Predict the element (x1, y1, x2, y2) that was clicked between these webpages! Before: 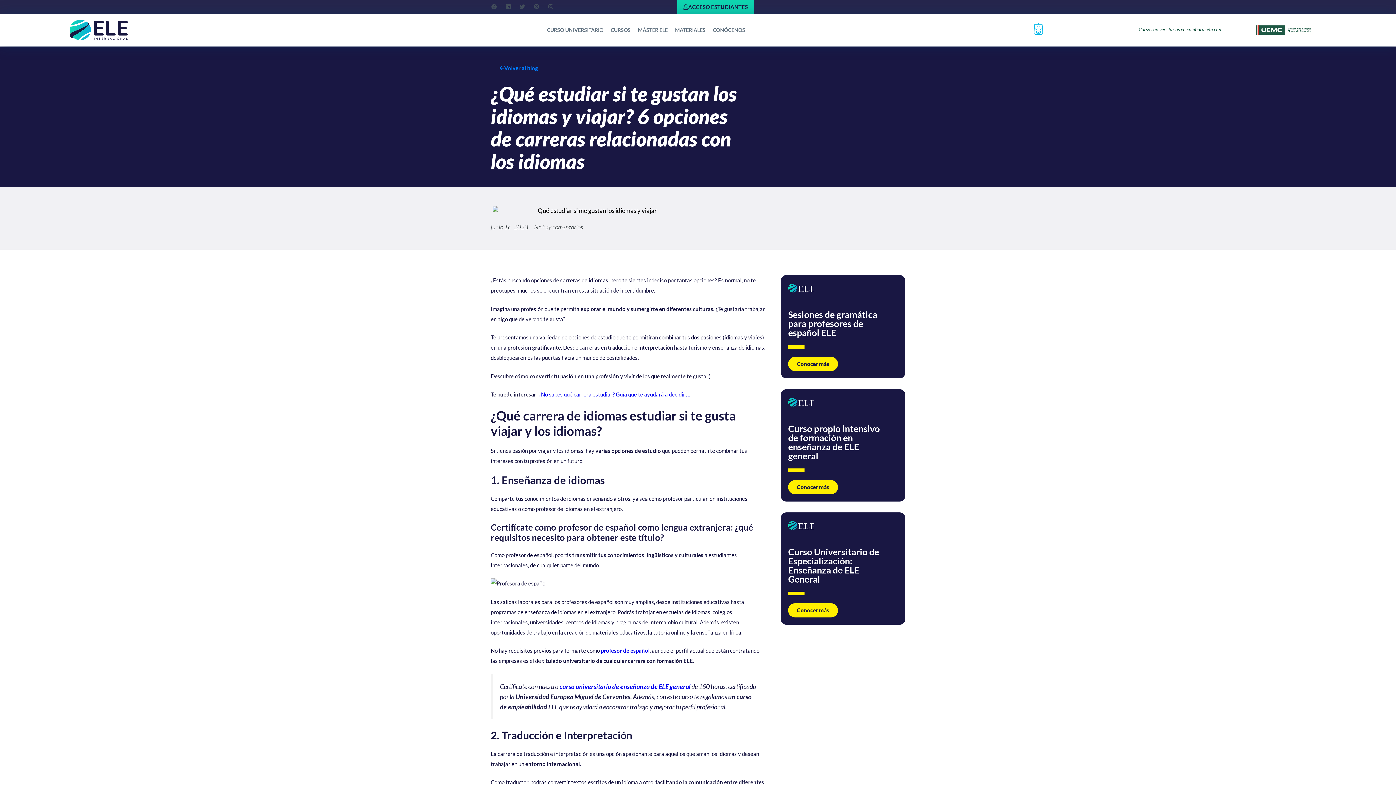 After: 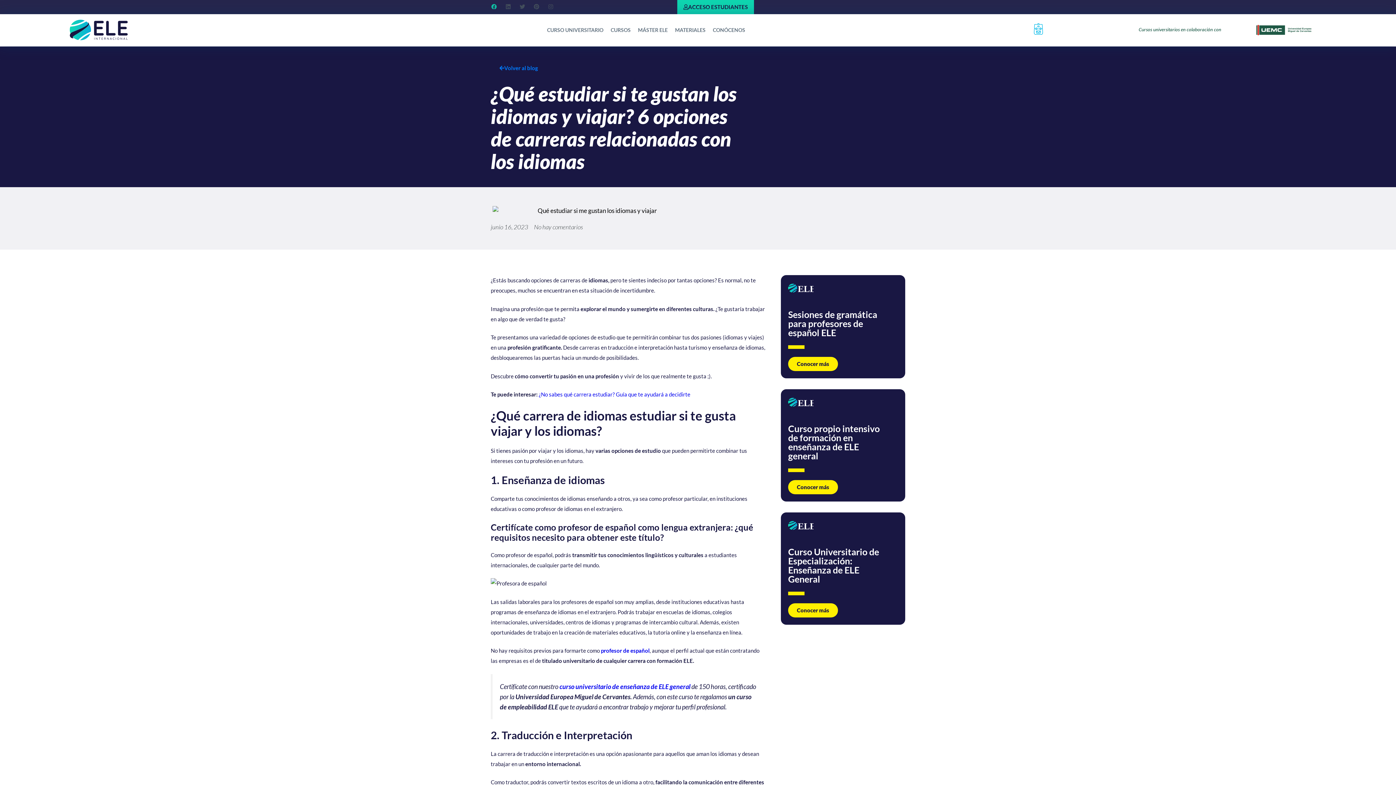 Action: label: Facebook bbox: (490, 3, 497, 10)